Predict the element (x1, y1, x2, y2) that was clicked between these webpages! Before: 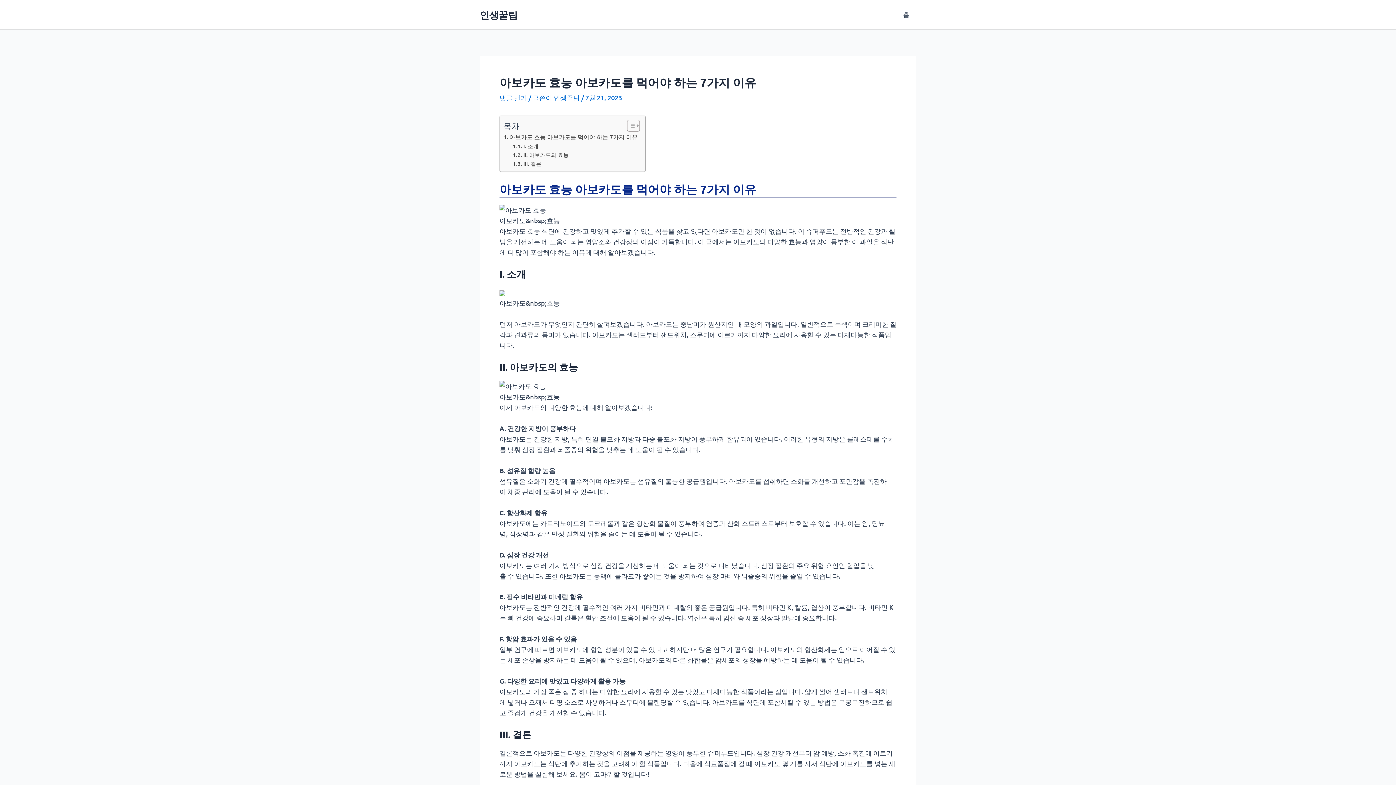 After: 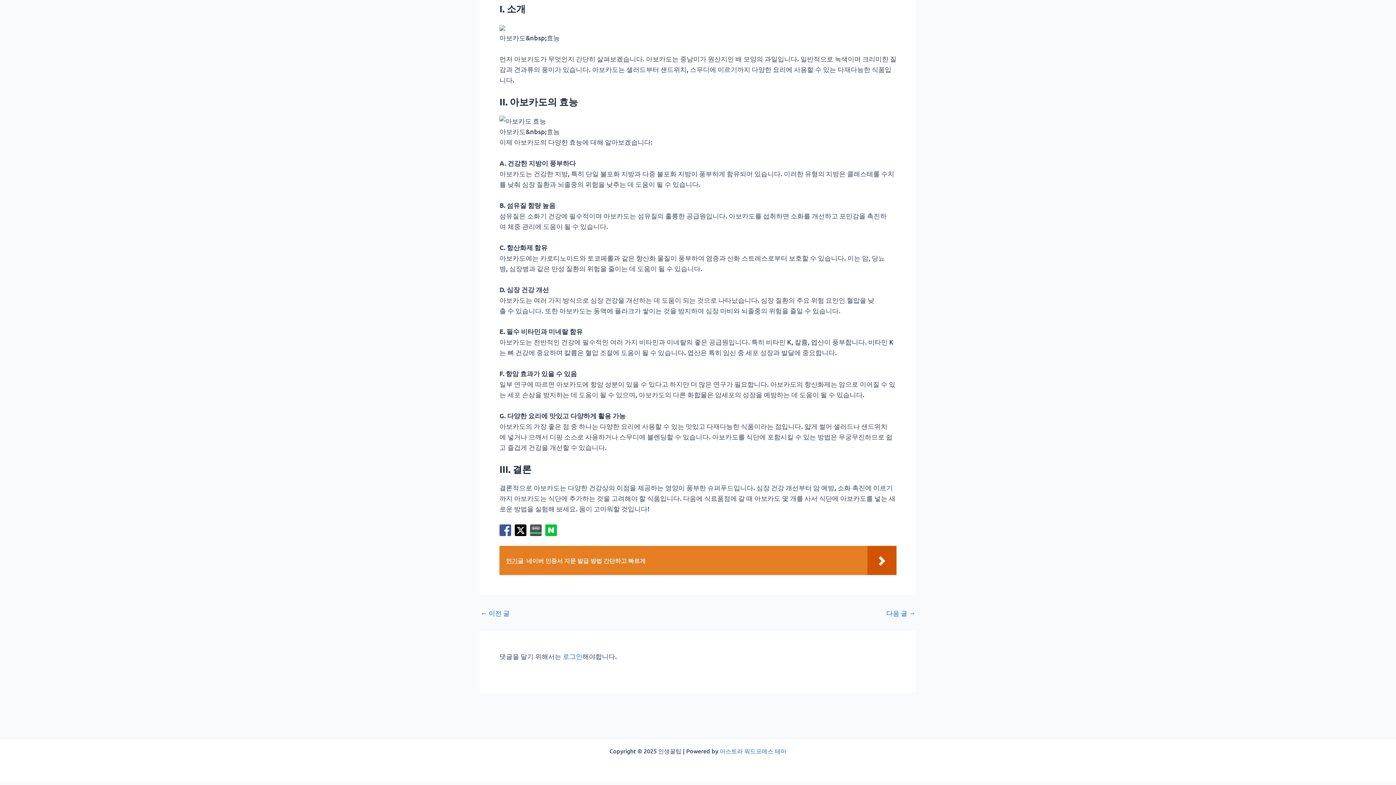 Action: bbox: (512, 142, 538, 150) label: I. 소개